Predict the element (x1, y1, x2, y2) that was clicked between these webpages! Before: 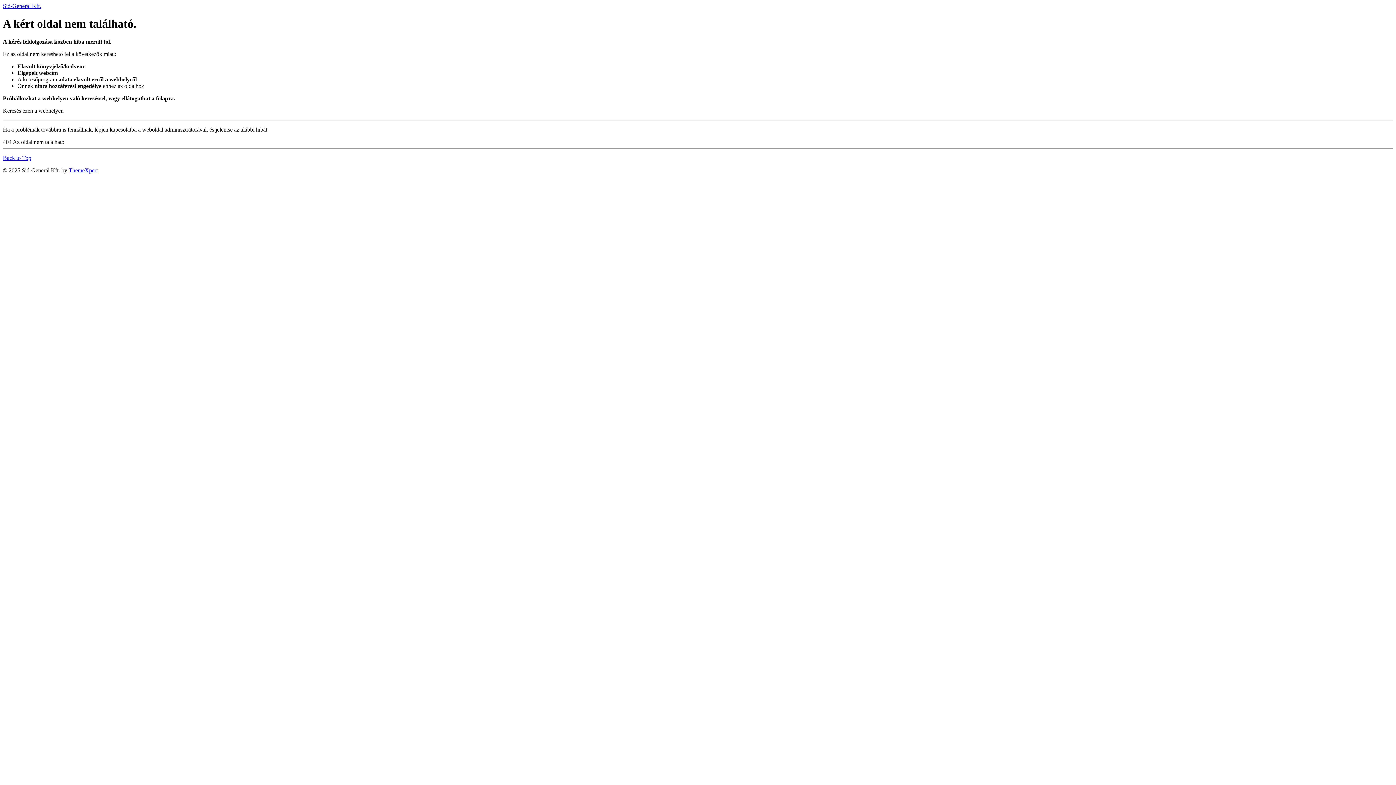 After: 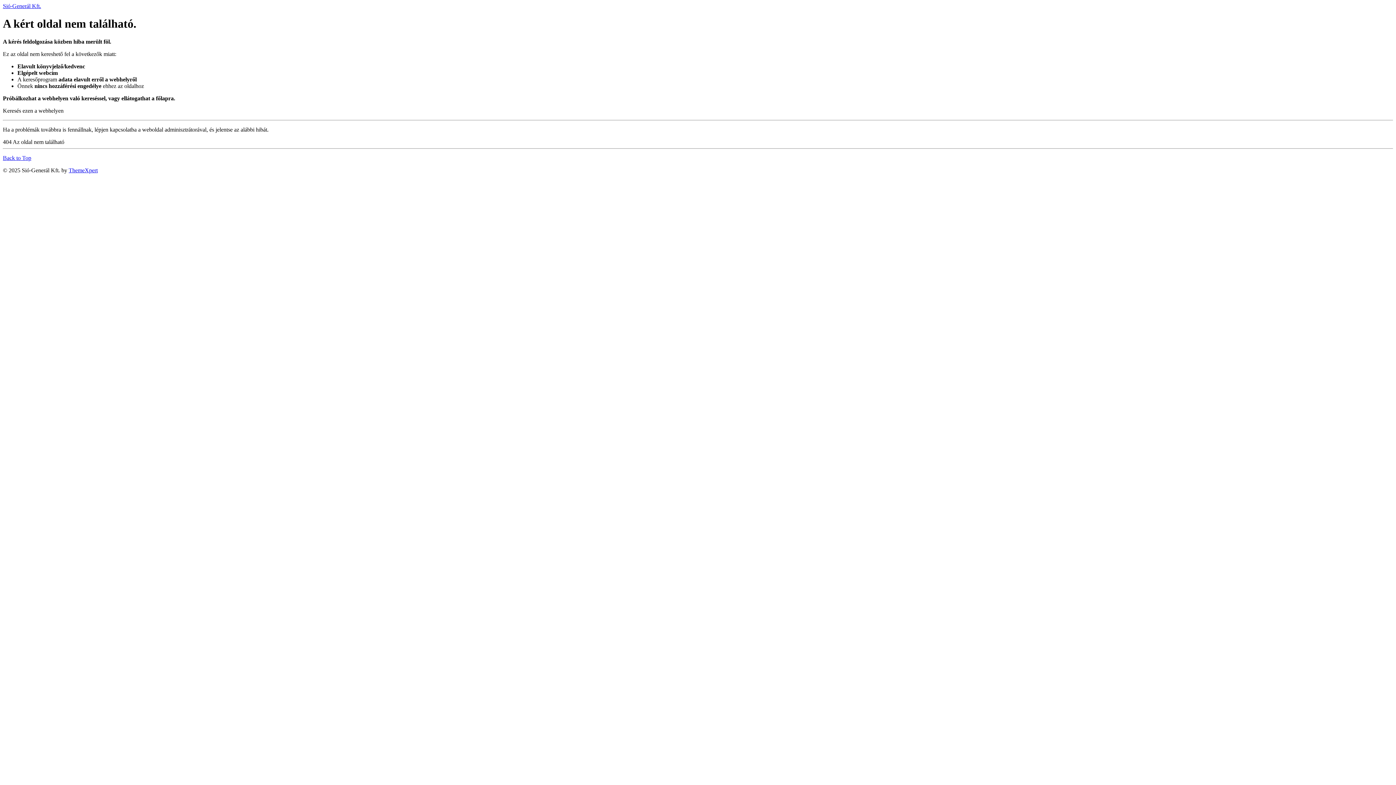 Action: bbox: (2, 154, 31, 161) label: Back to Top